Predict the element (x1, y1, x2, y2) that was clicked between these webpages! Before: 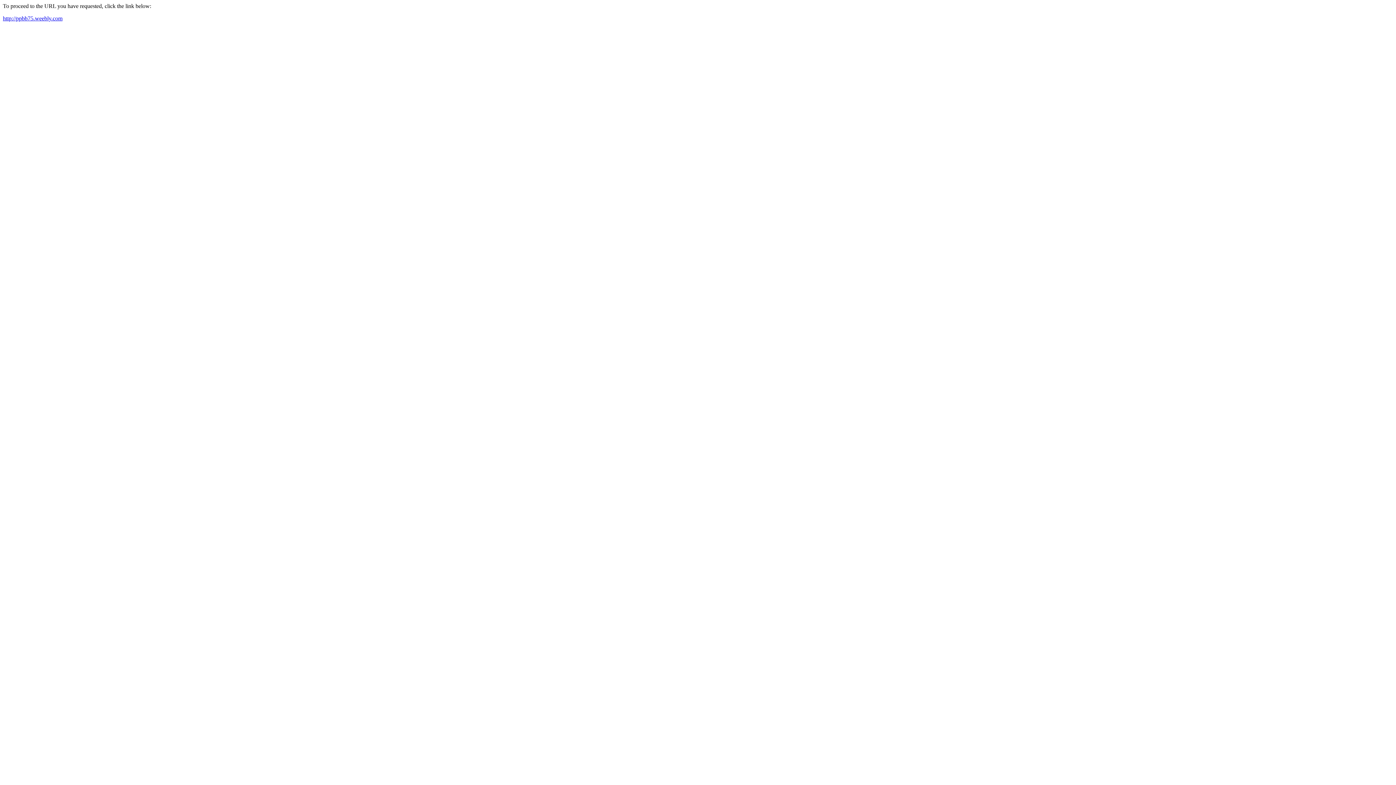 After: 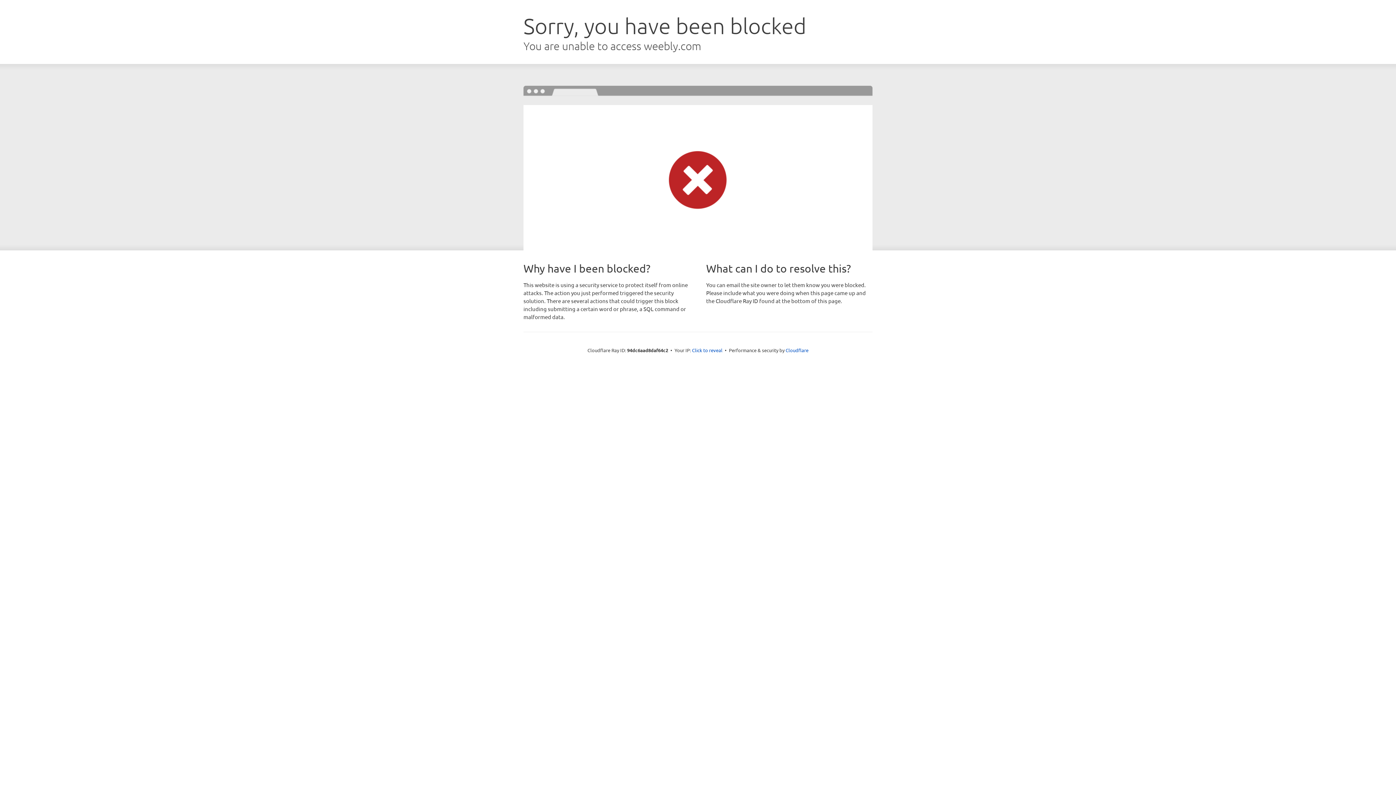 Action: label: http://ppbb75.weebly.com bbox: (2, 15, 62, 21)